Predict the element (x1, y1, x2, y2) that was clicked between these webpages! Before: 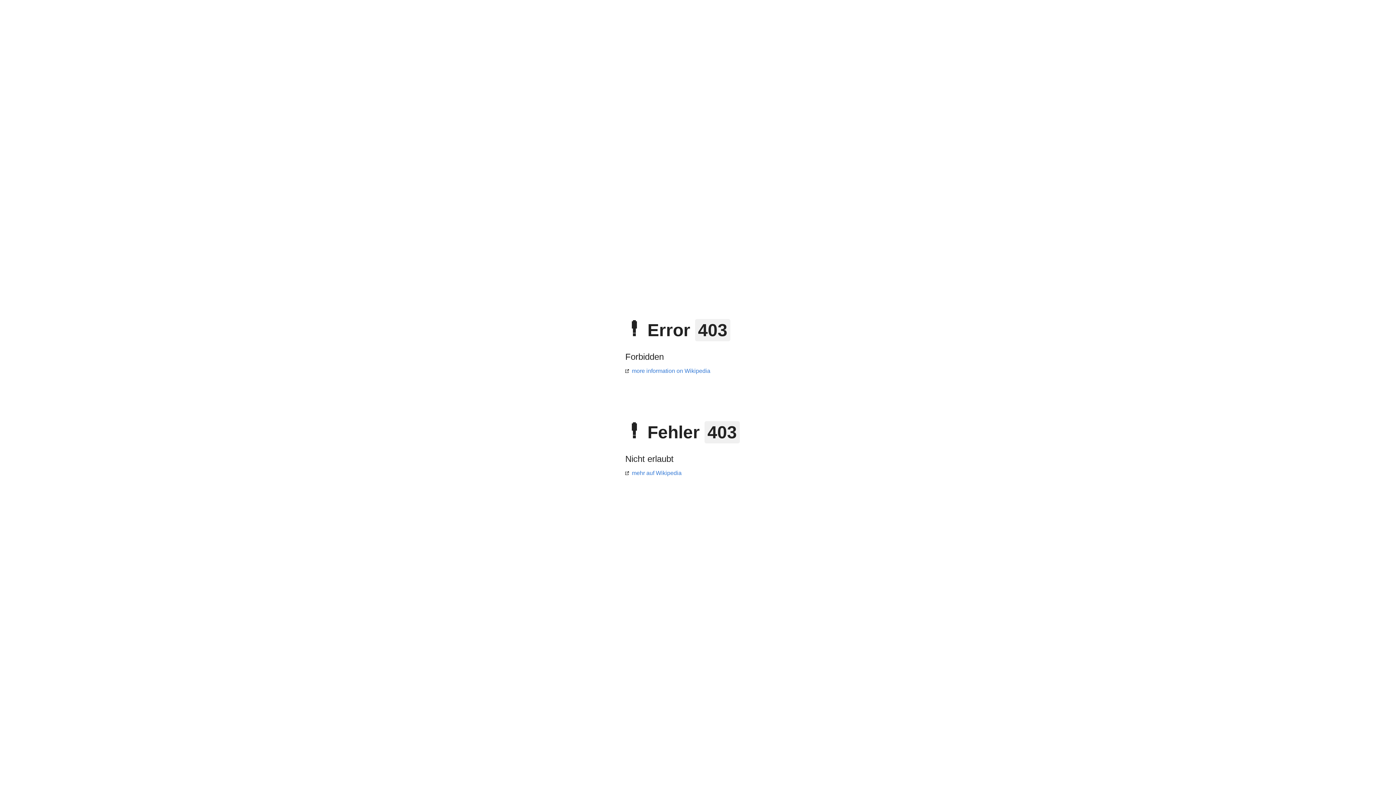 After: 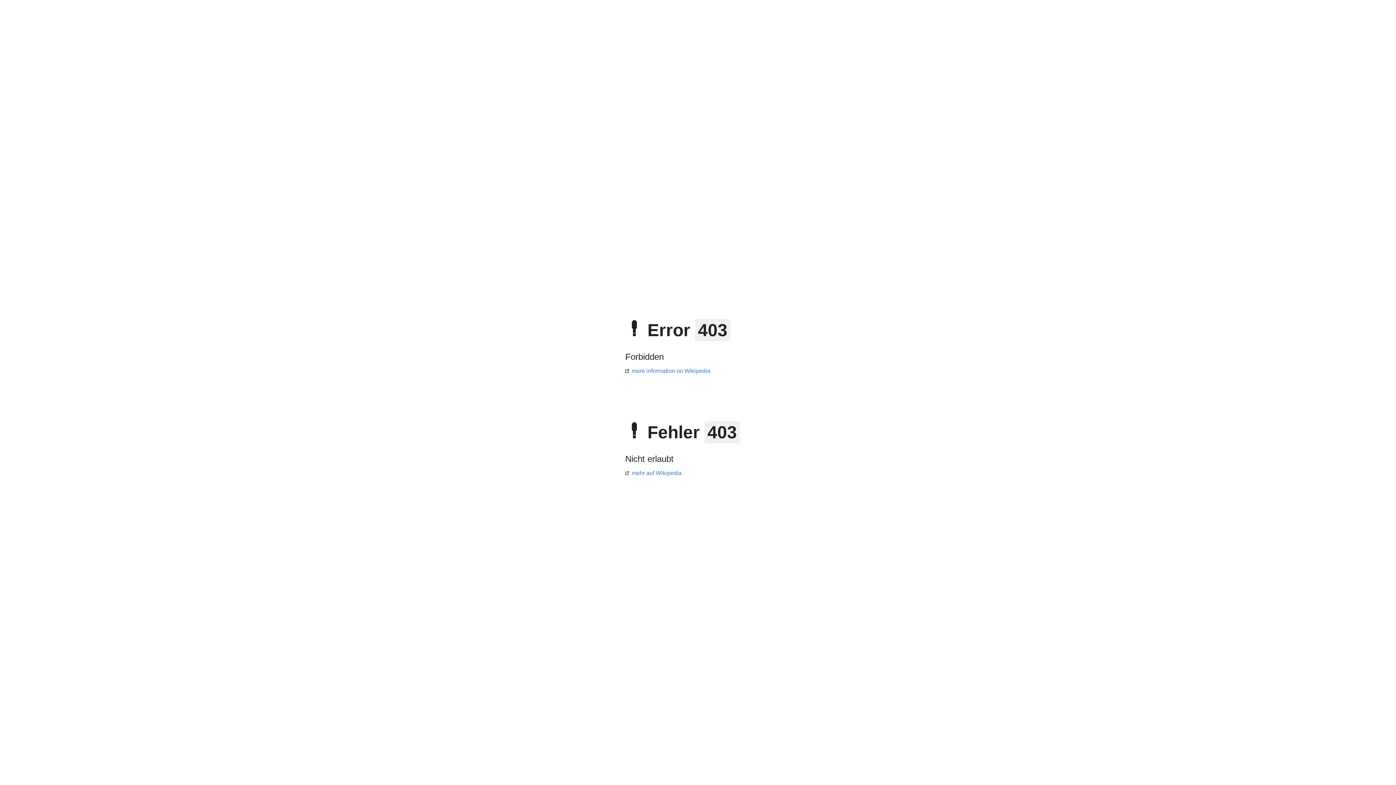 Action: bbox: (625, 470, 681, 476) label: mehr auf Wikipedia